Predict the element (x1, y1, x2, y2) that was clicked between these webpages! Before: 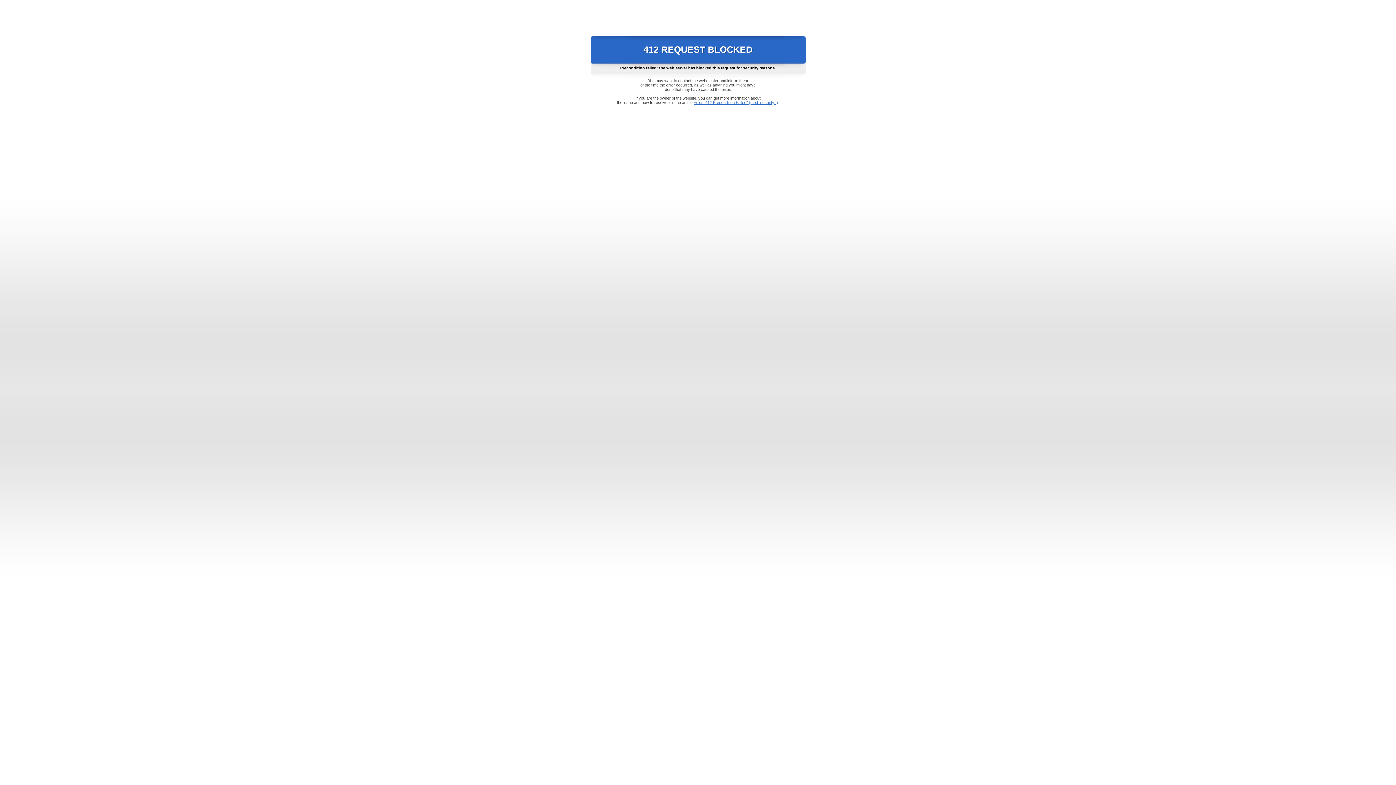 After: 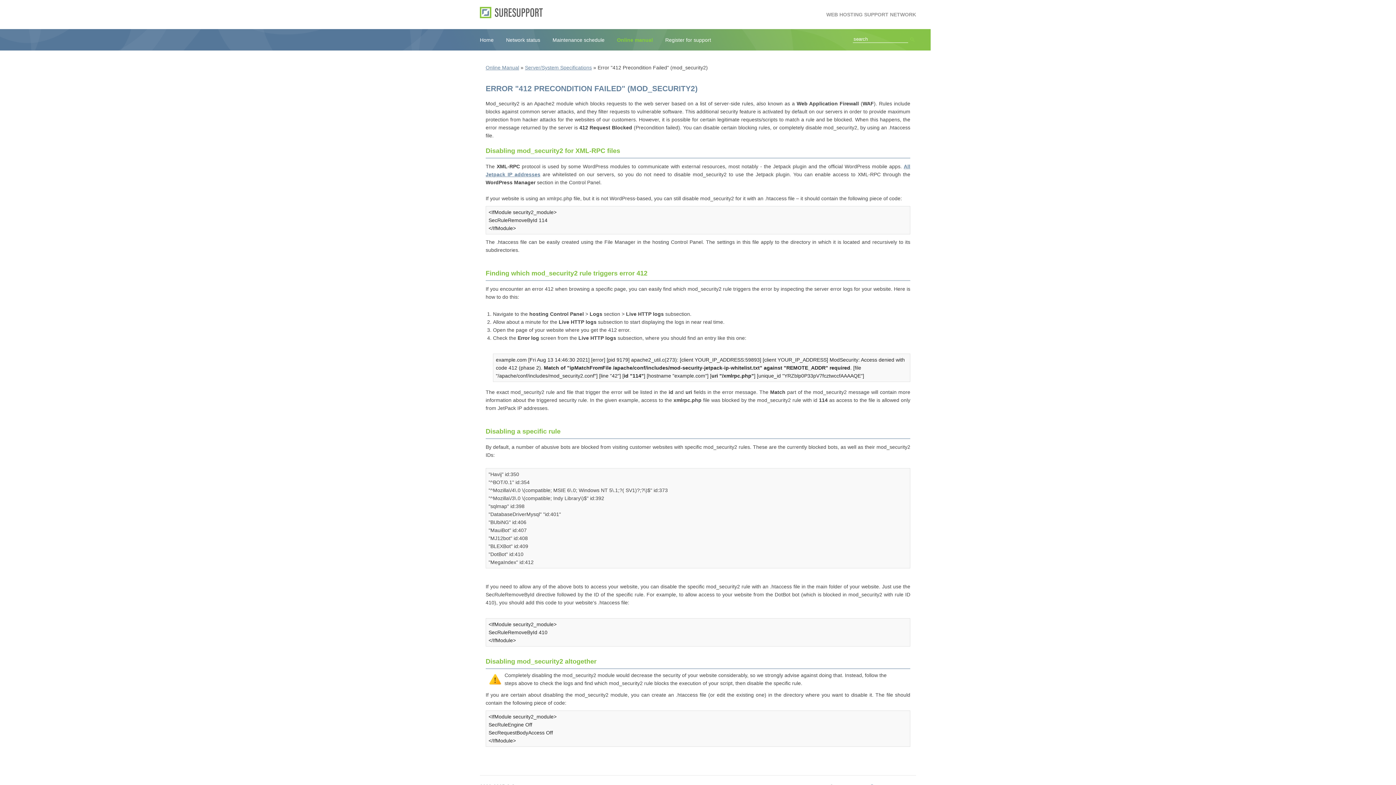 Action: bbox: (693, 100, 778, 104) label: Error "412 Precondition Failed" (mod_security2)